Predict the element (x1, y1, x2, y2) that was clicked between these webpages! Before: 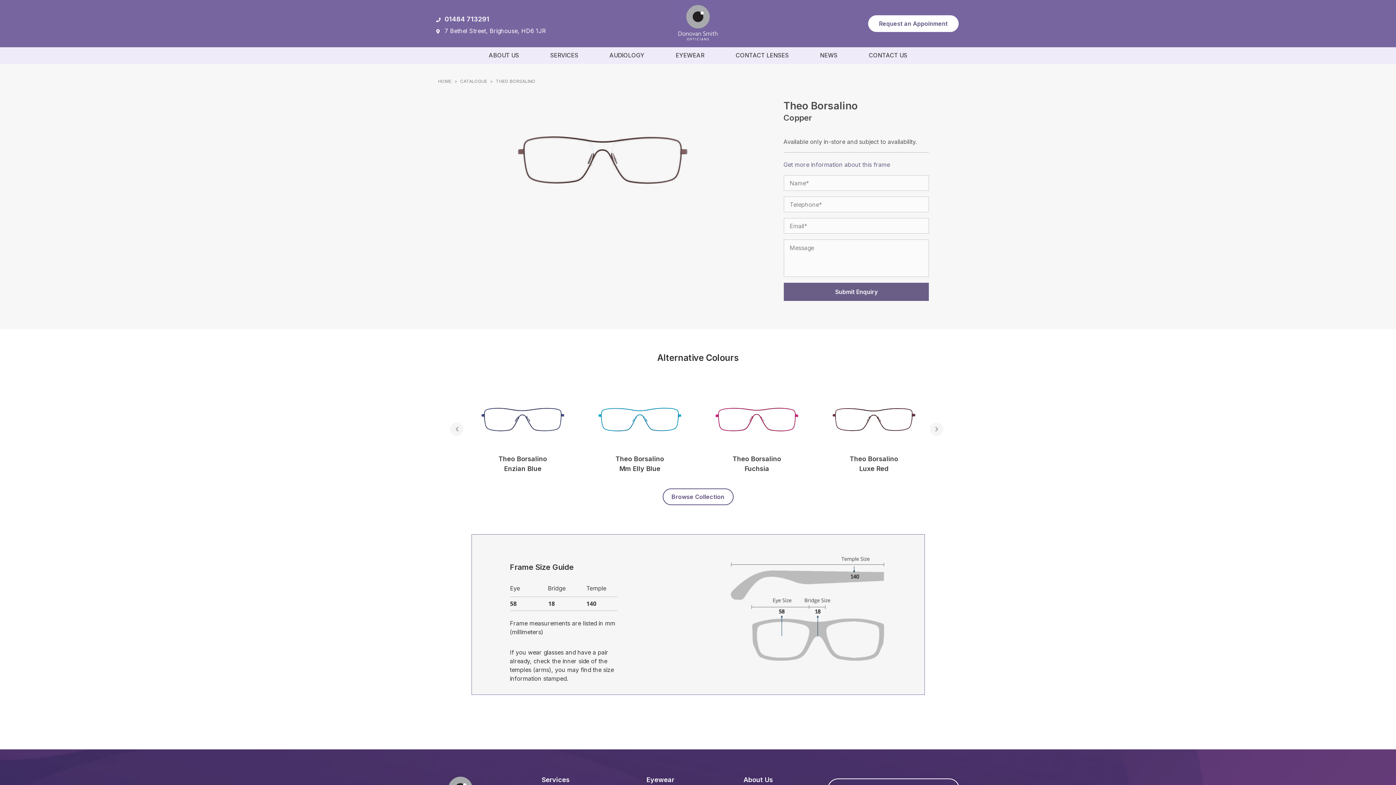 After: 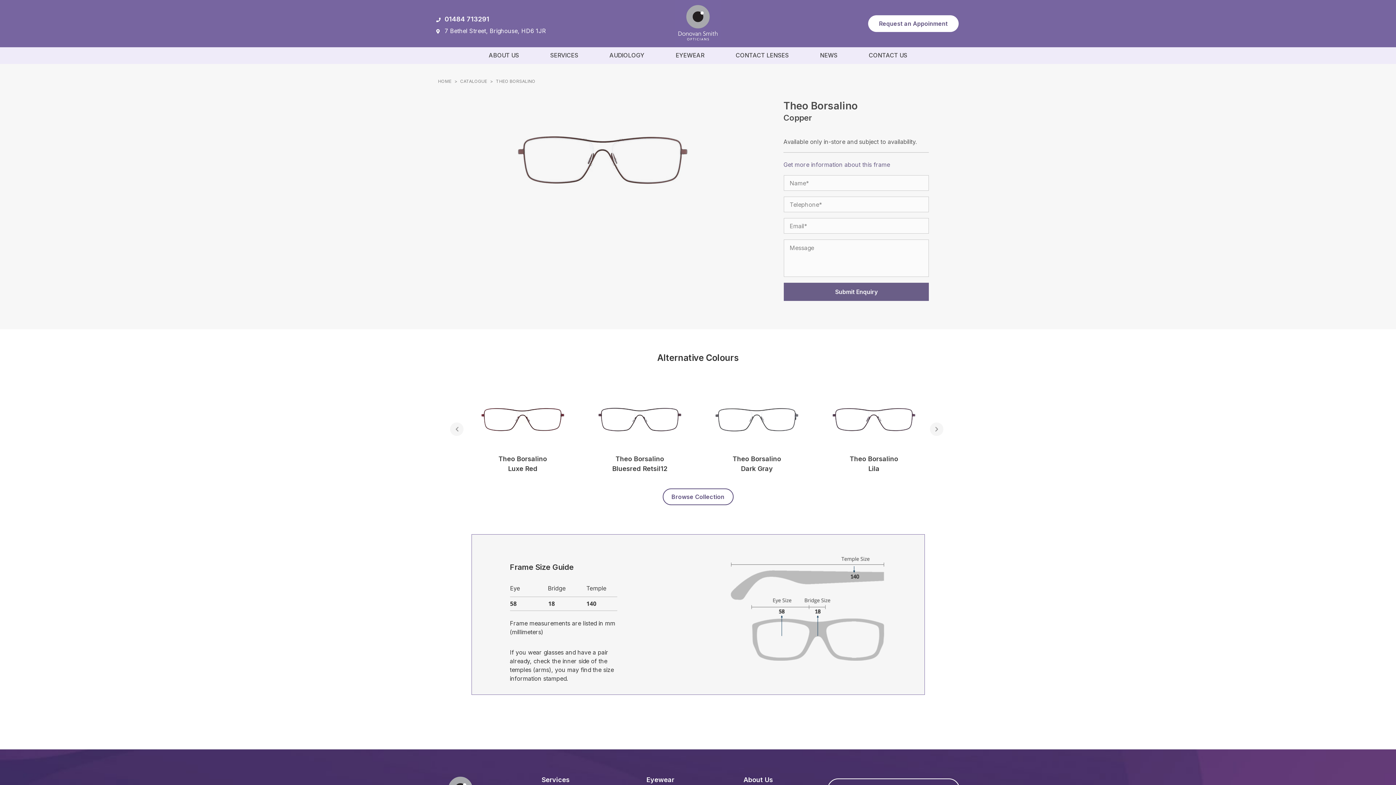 Action: label: > bbox: (930, 422, 943, 436)